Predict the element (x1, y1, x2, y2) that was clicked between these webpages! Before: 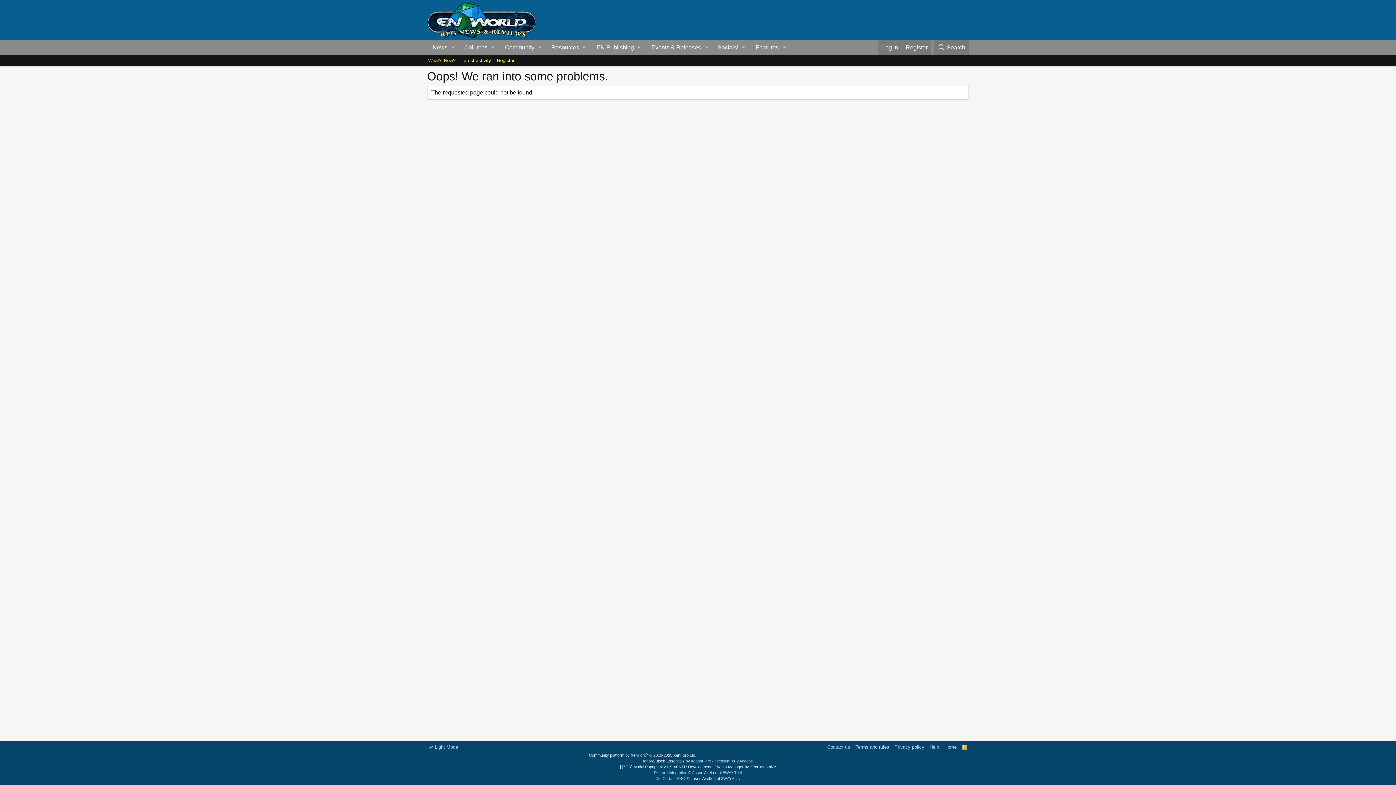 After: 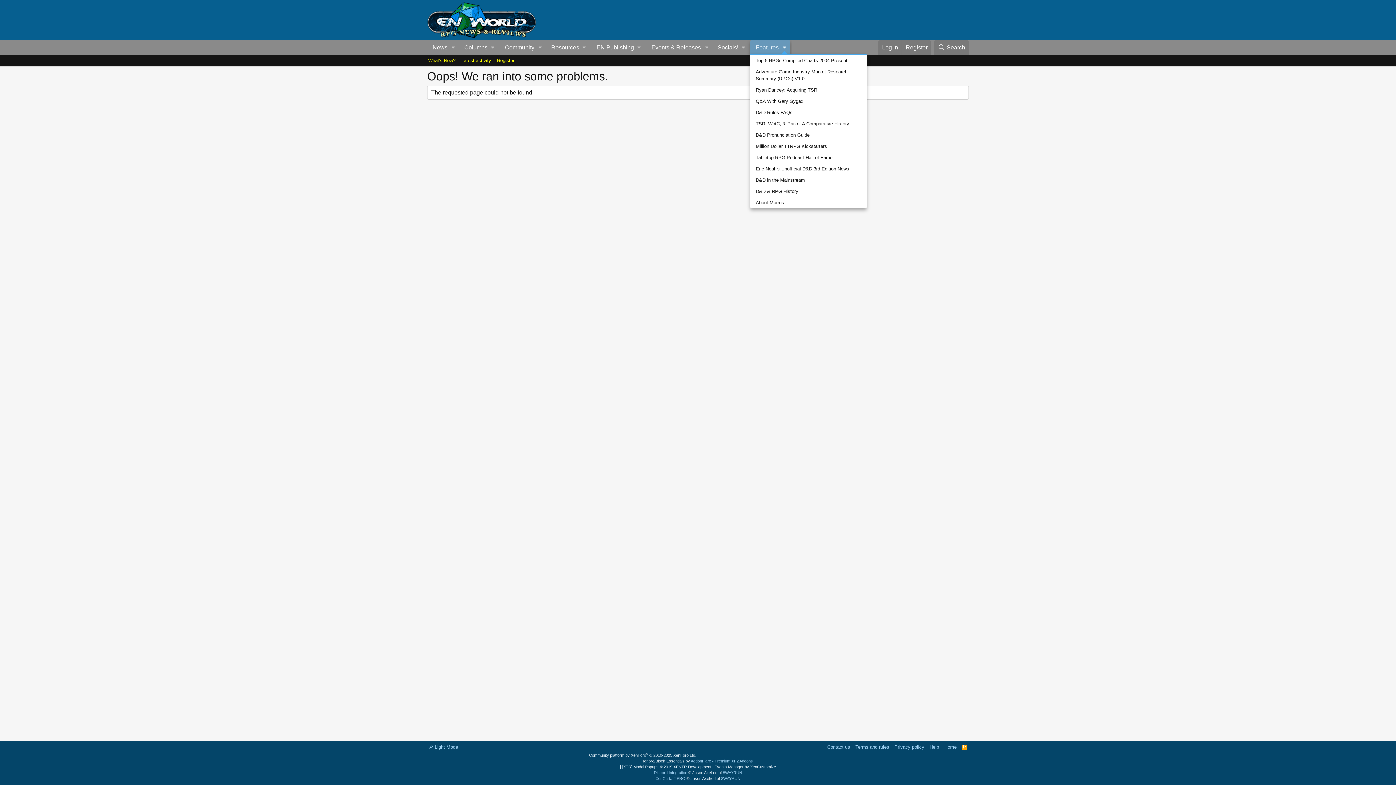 Action: label: Toggle expanded bbox: (779, 40, 790, 55)